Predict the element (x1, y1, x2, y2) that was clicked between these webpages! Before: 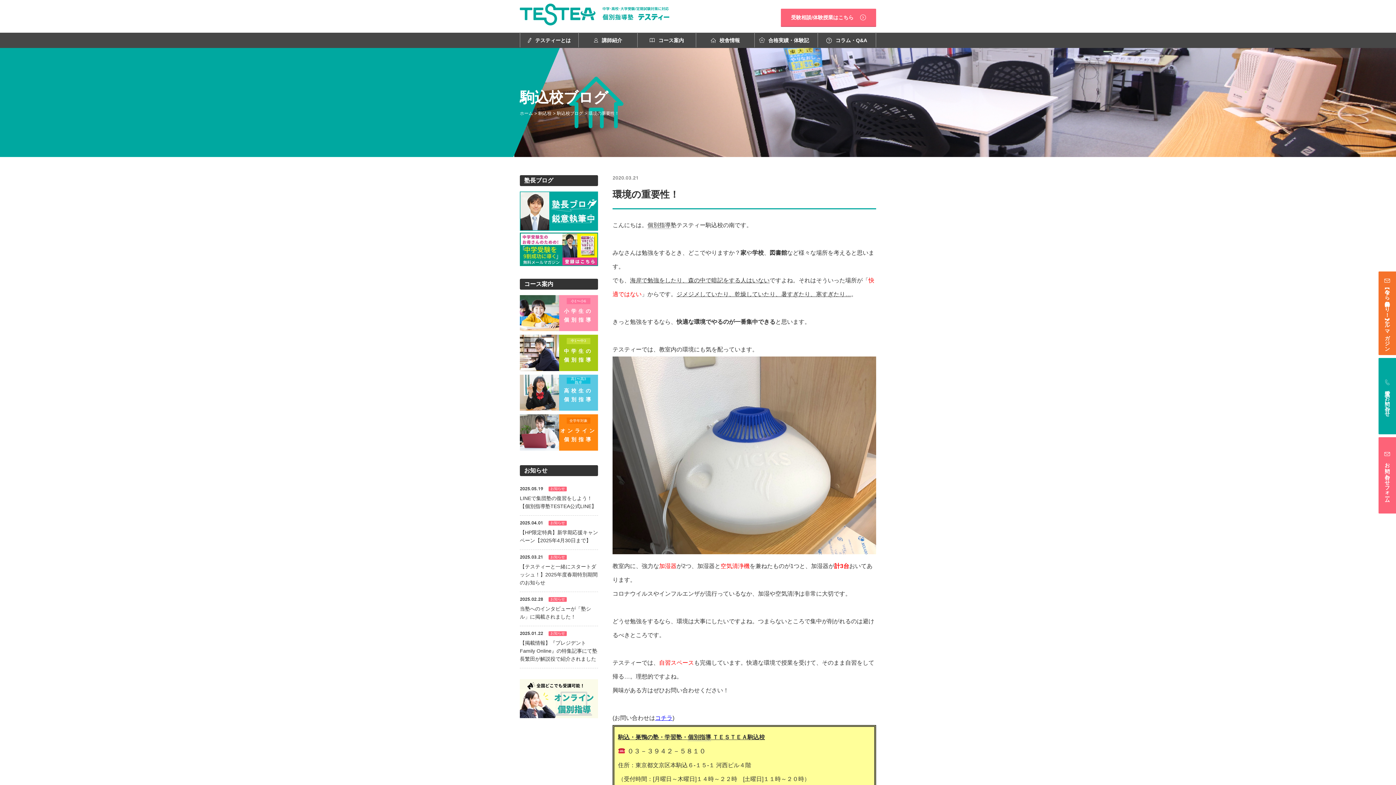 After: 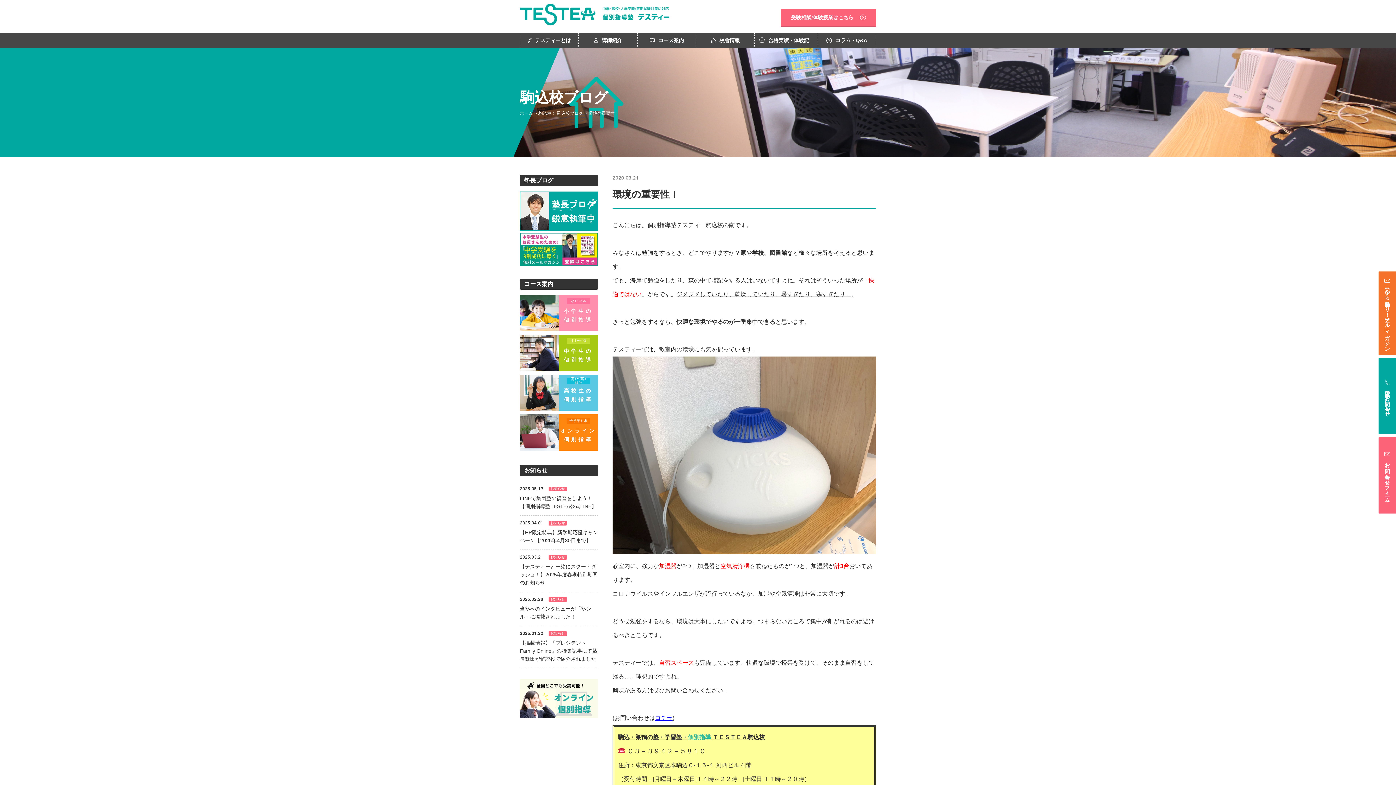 Action: bbox: (688, 734, 711, 741) label: 個別指導